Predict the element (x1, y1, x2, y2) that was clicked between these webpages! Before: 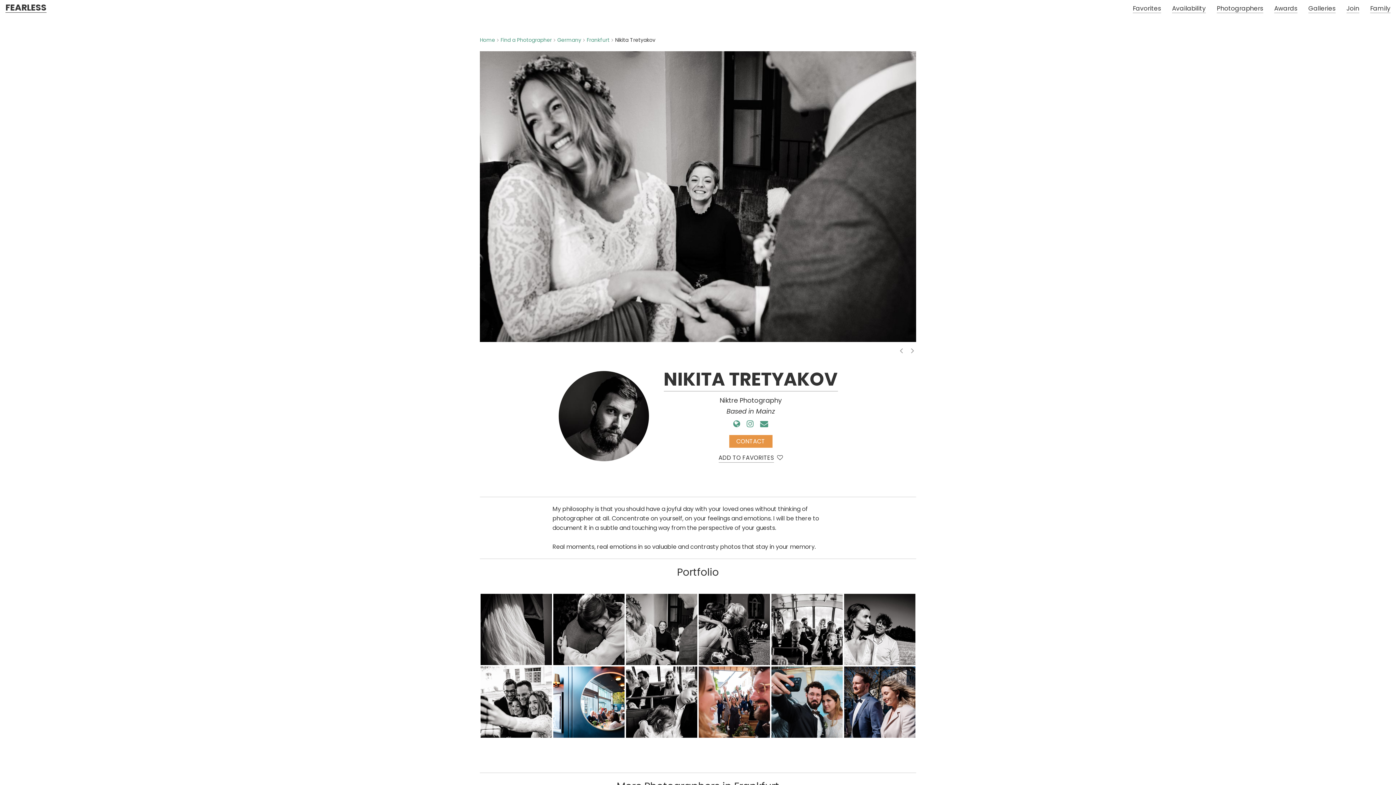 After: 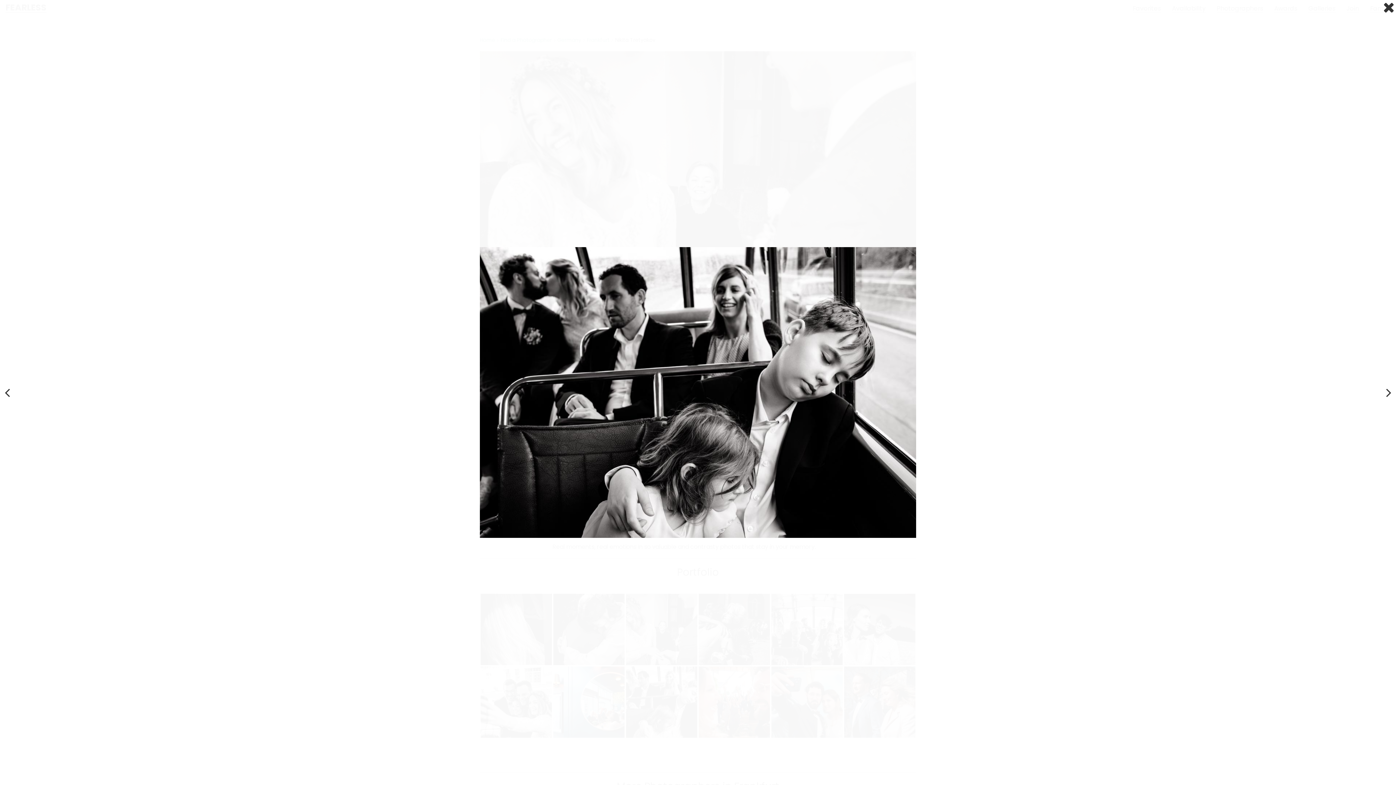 Action: bbox: (625, 666, 698, 738)